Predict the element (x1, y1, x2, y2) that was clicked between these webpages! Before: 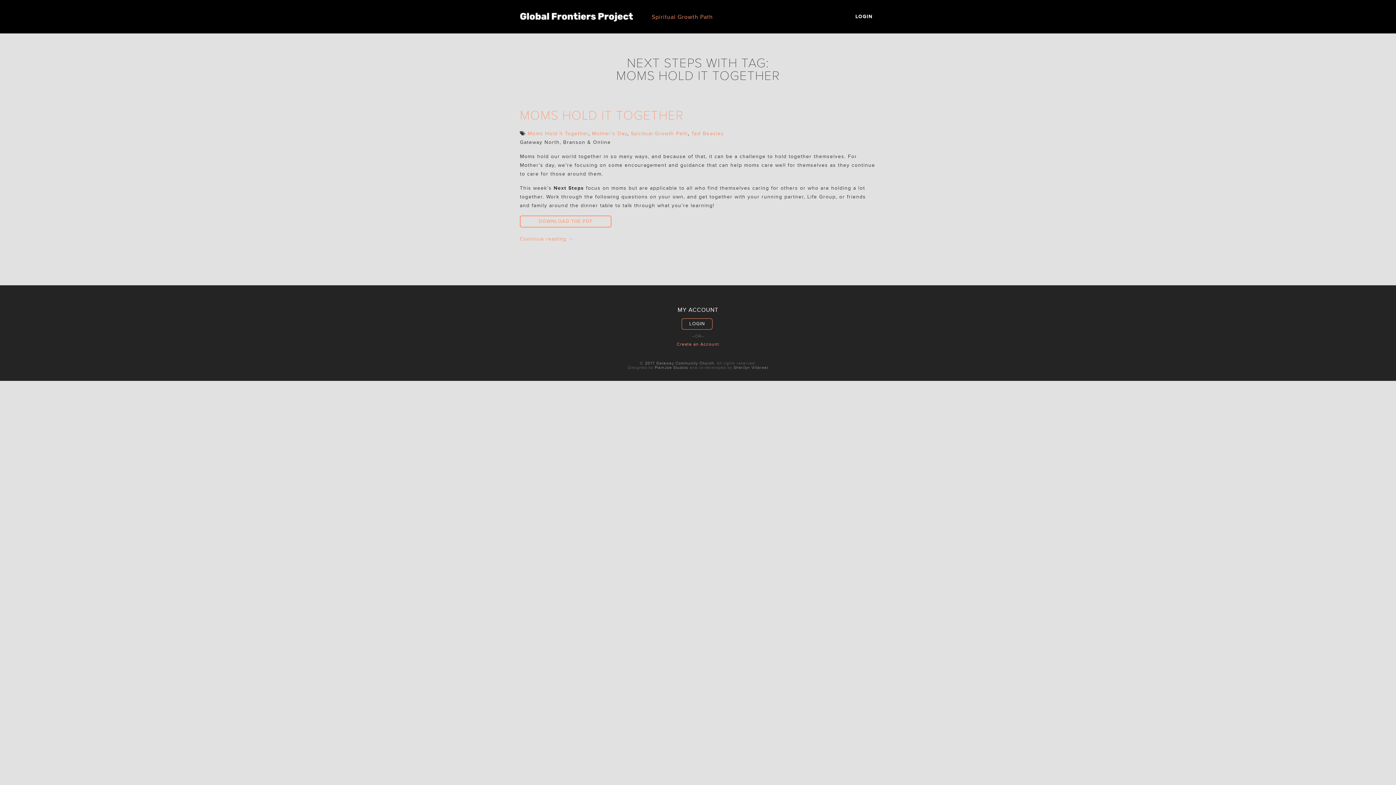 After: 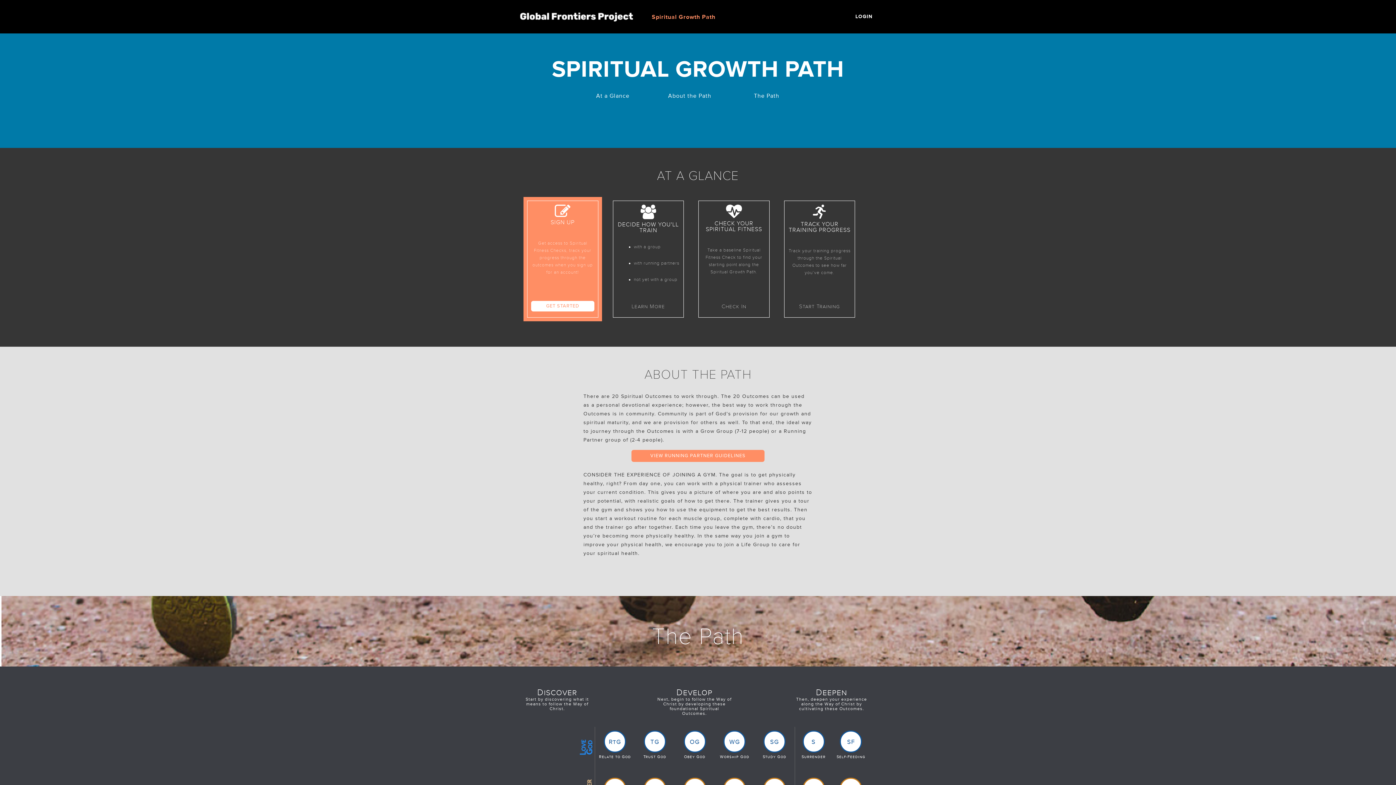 Action: bbox: (652, 12, 713, 21) label: Spiritual Growth Path